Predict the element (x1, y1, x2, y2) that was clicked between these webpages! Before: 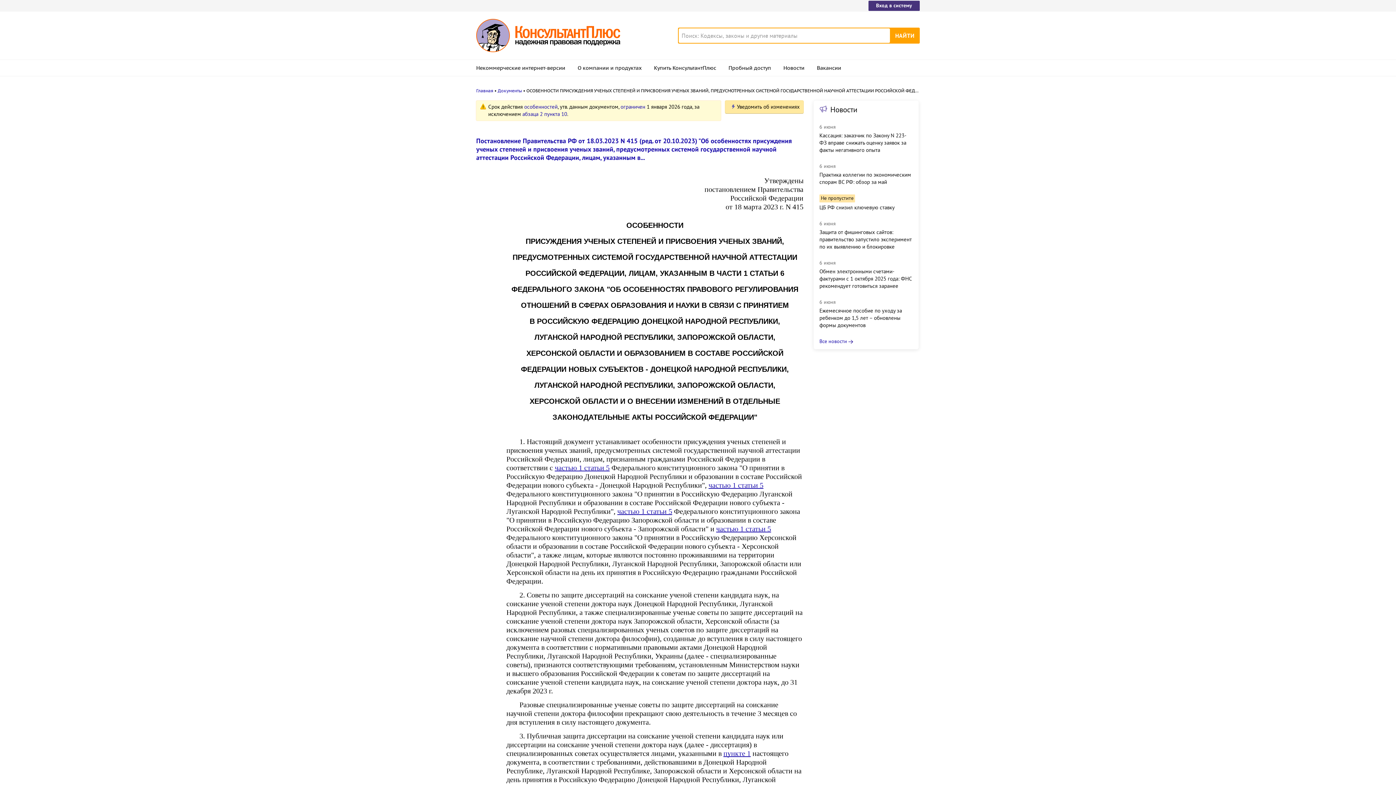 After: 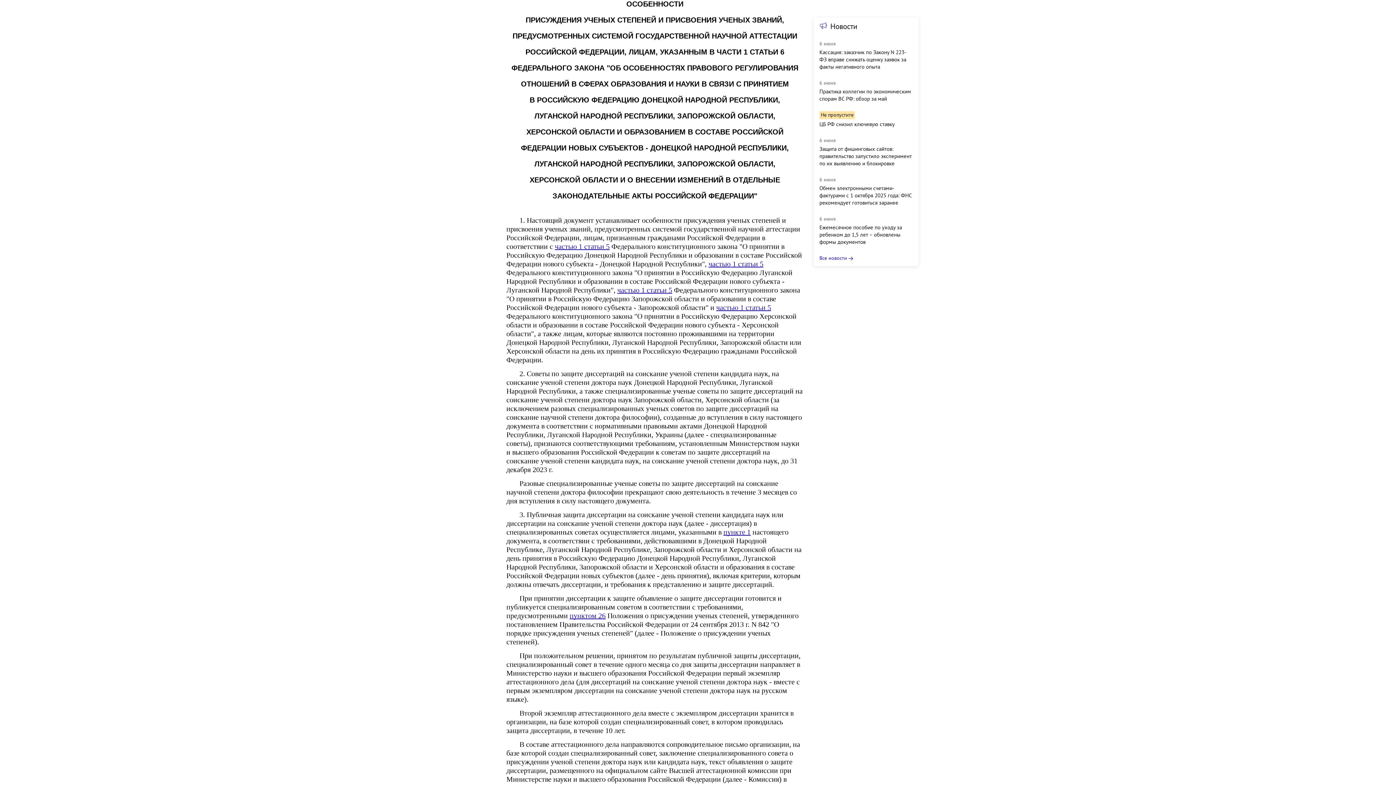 Action: label: особенностей bbox: (524, 103, 557, 110)